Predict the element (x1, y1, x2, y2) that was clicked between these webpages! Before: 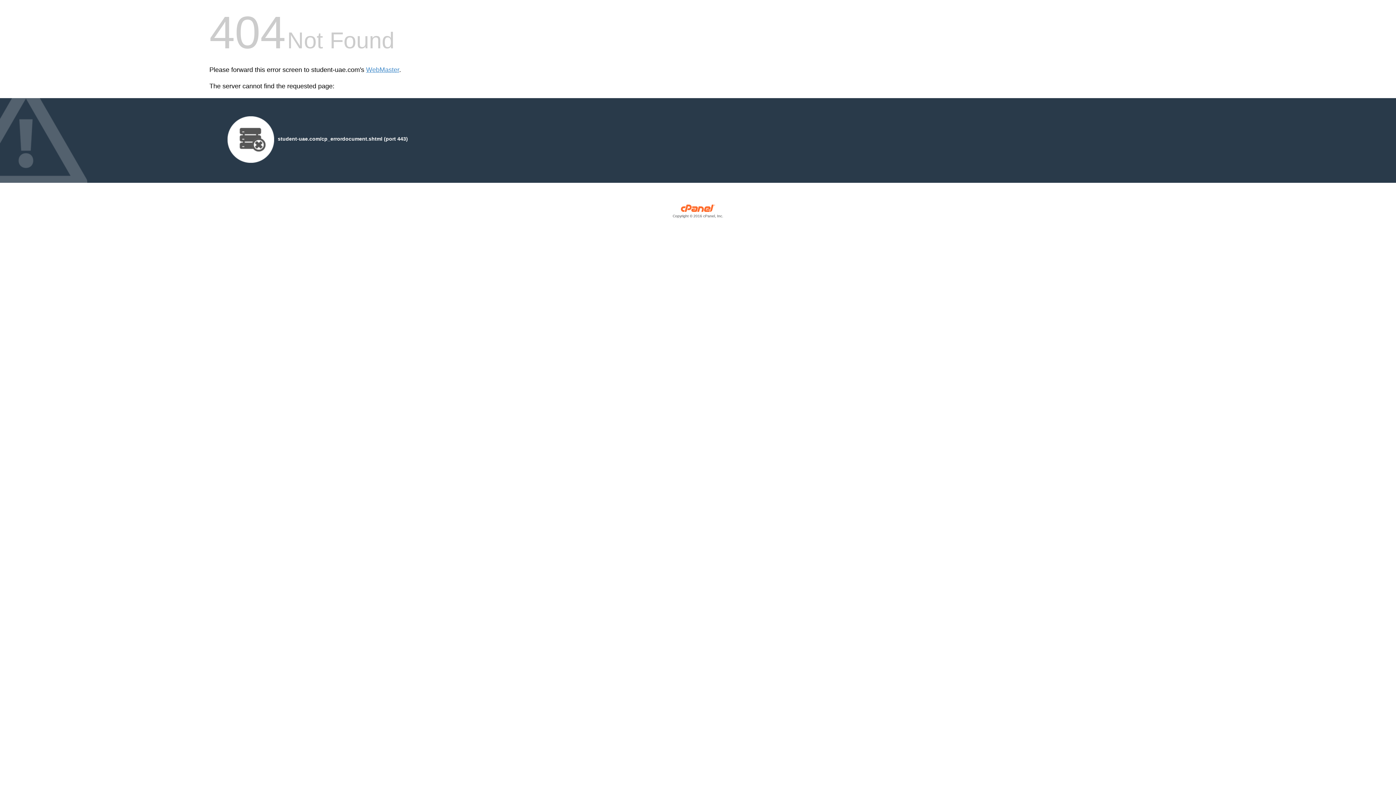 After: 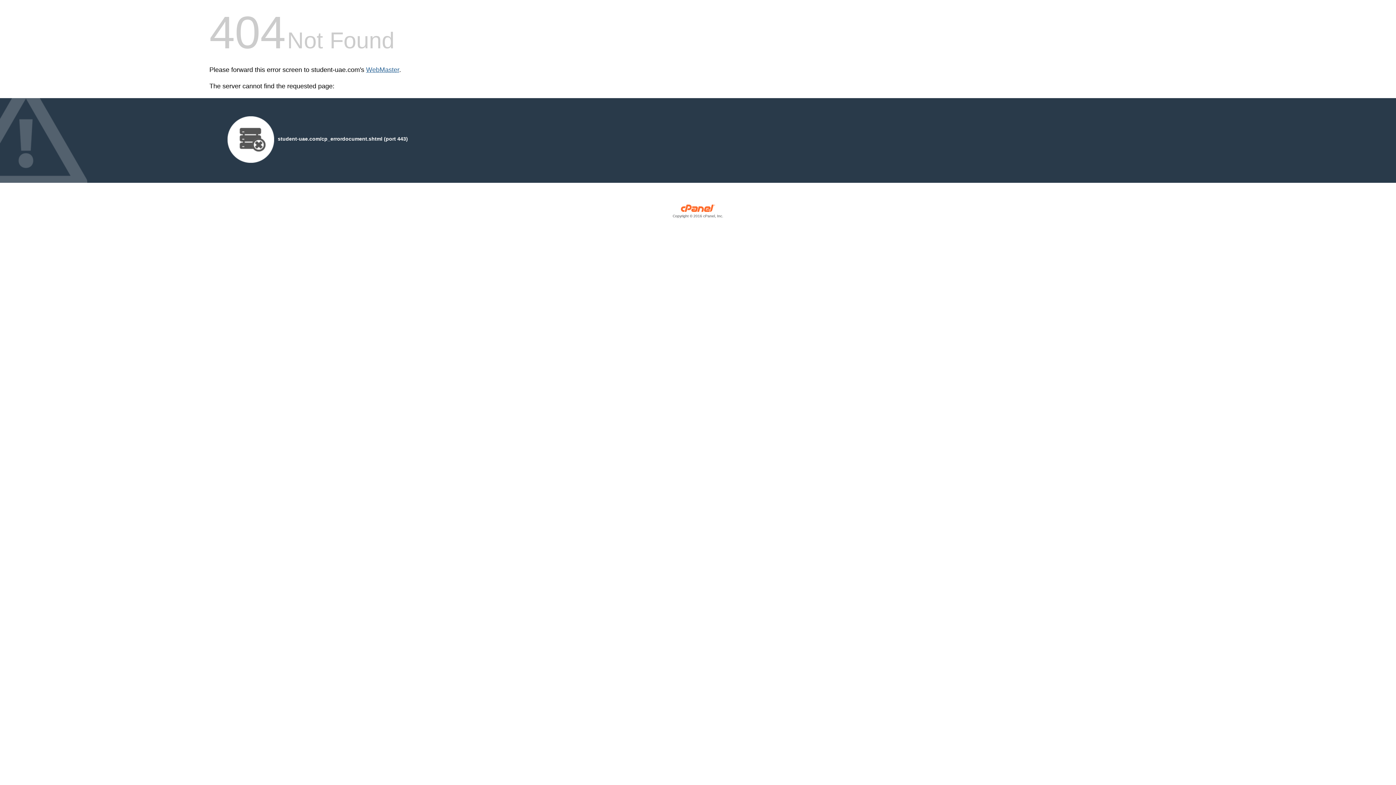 Action: bbox: (366, 66, 399, 73) label: WebMaster